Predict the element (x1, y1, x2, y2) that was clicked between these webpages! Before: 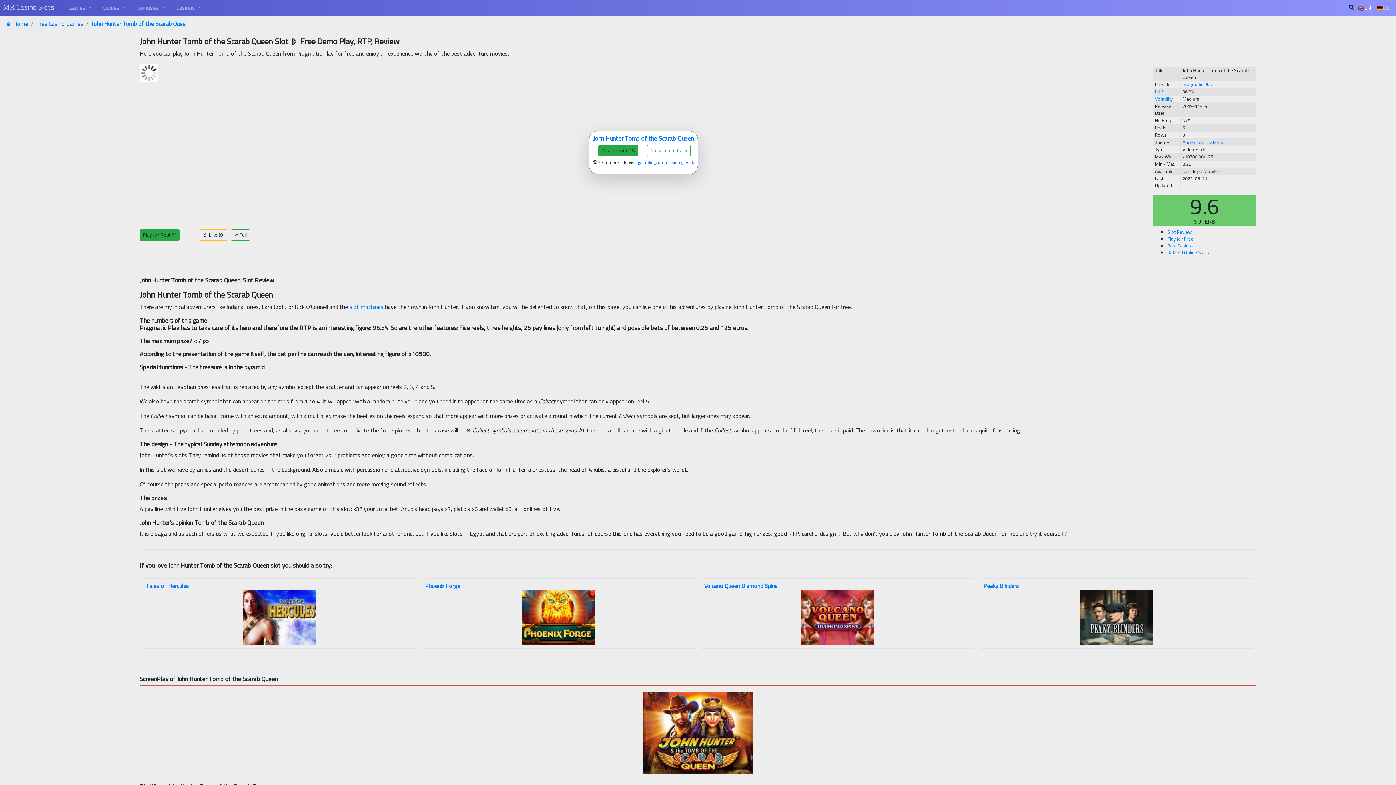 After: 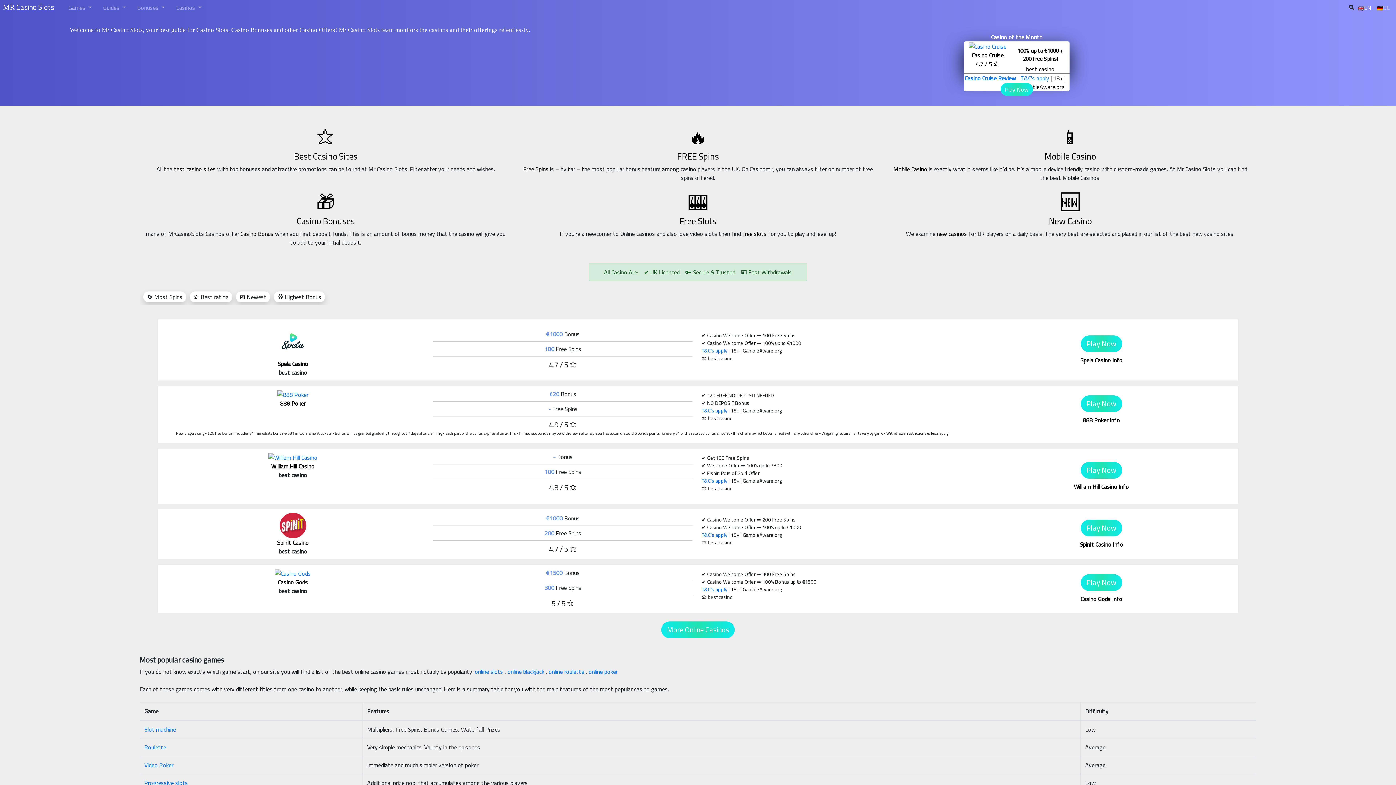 Action: label: EN bbox: (1355, 0, 1374, 14)